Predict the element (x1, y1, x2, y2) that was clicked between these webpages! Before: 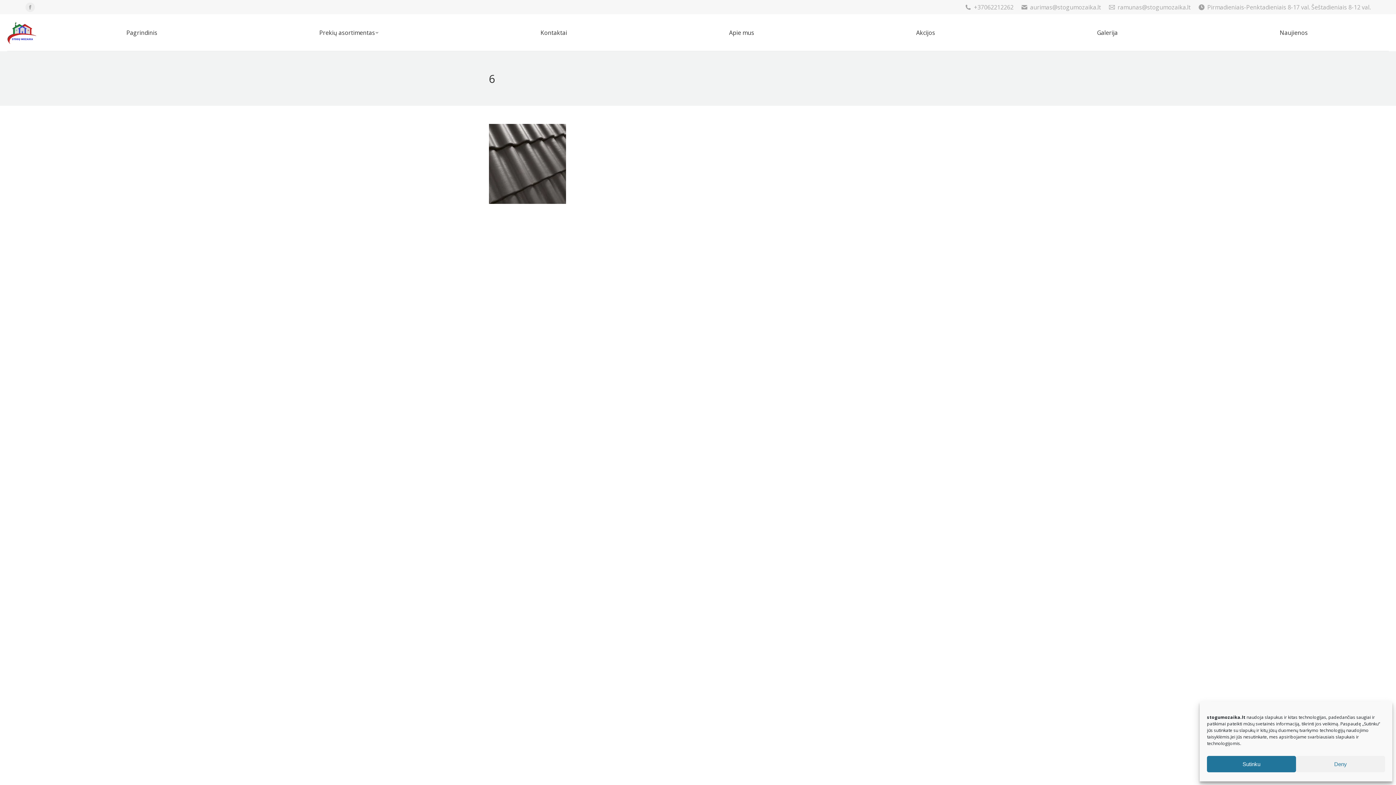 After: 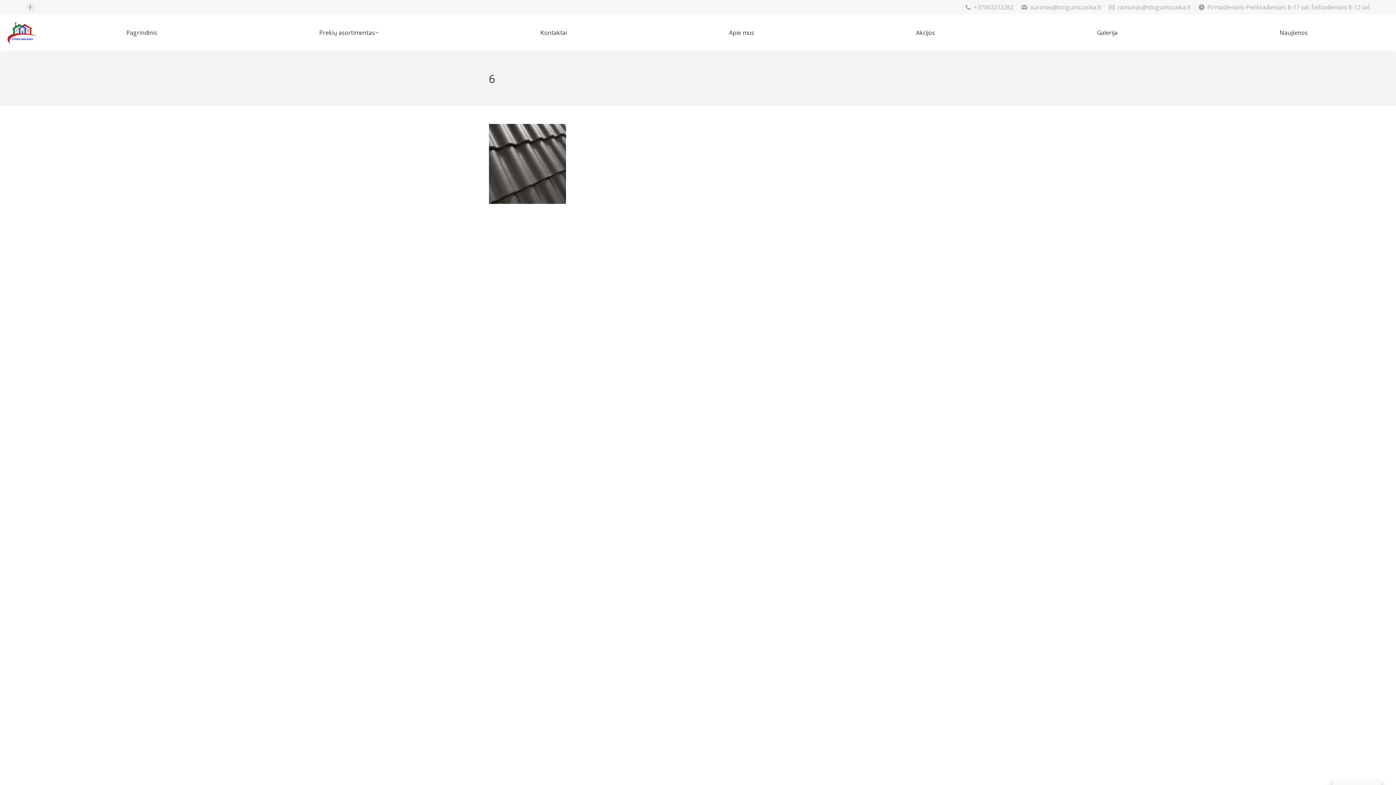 Action: bbox: (1207, 756, 1296, 772) label: Sutinku